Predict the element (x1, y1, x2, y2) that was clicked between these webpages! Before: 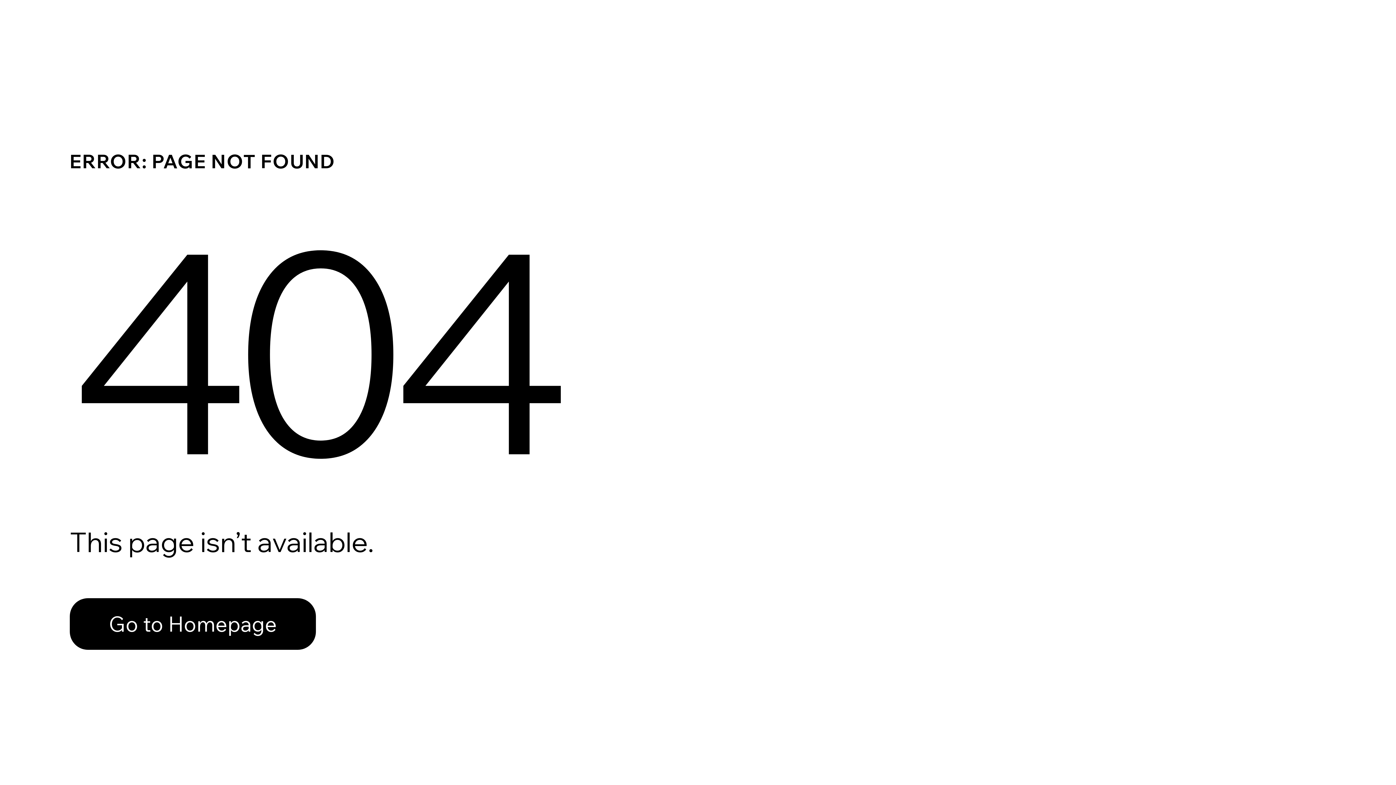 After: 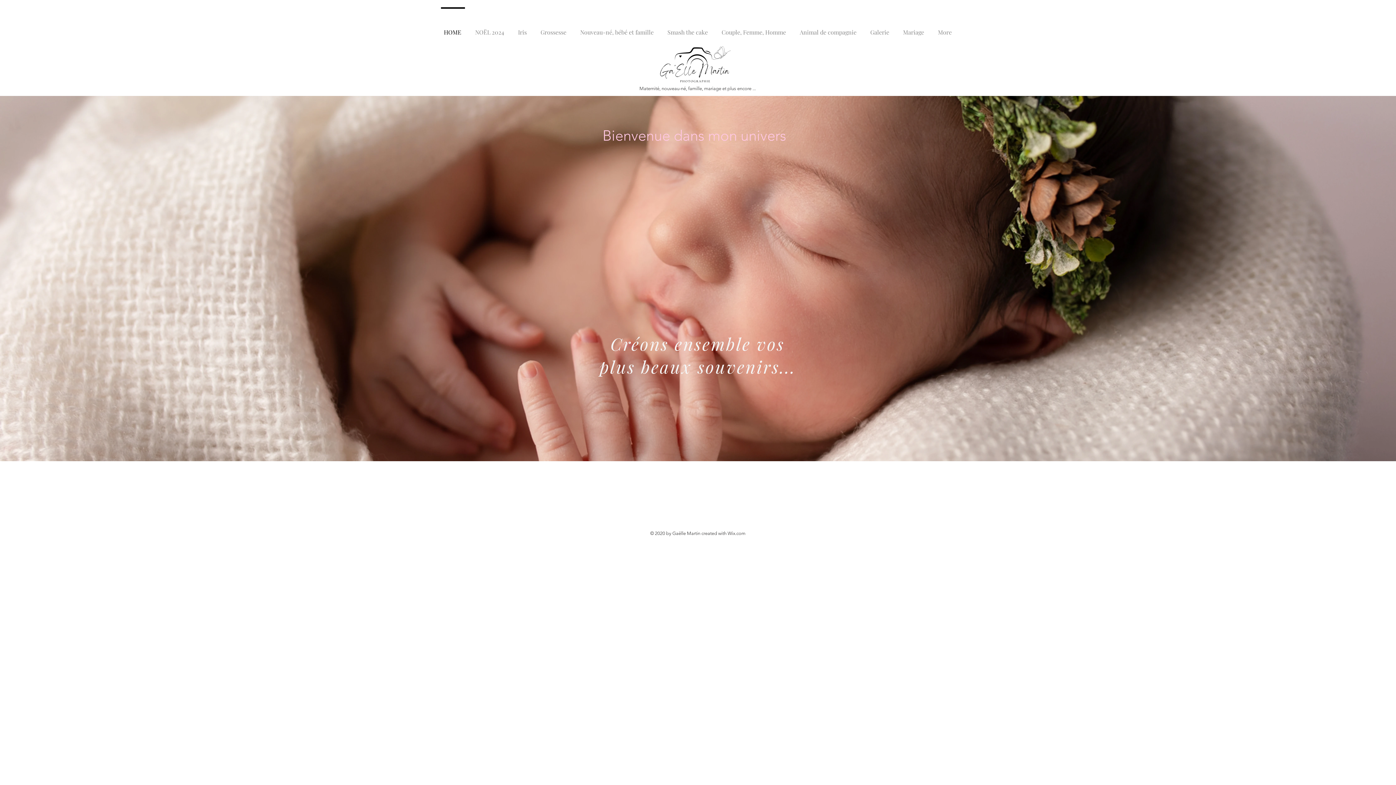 Action: label: Go to Homepage bbox: (69, 598, 316, 650)